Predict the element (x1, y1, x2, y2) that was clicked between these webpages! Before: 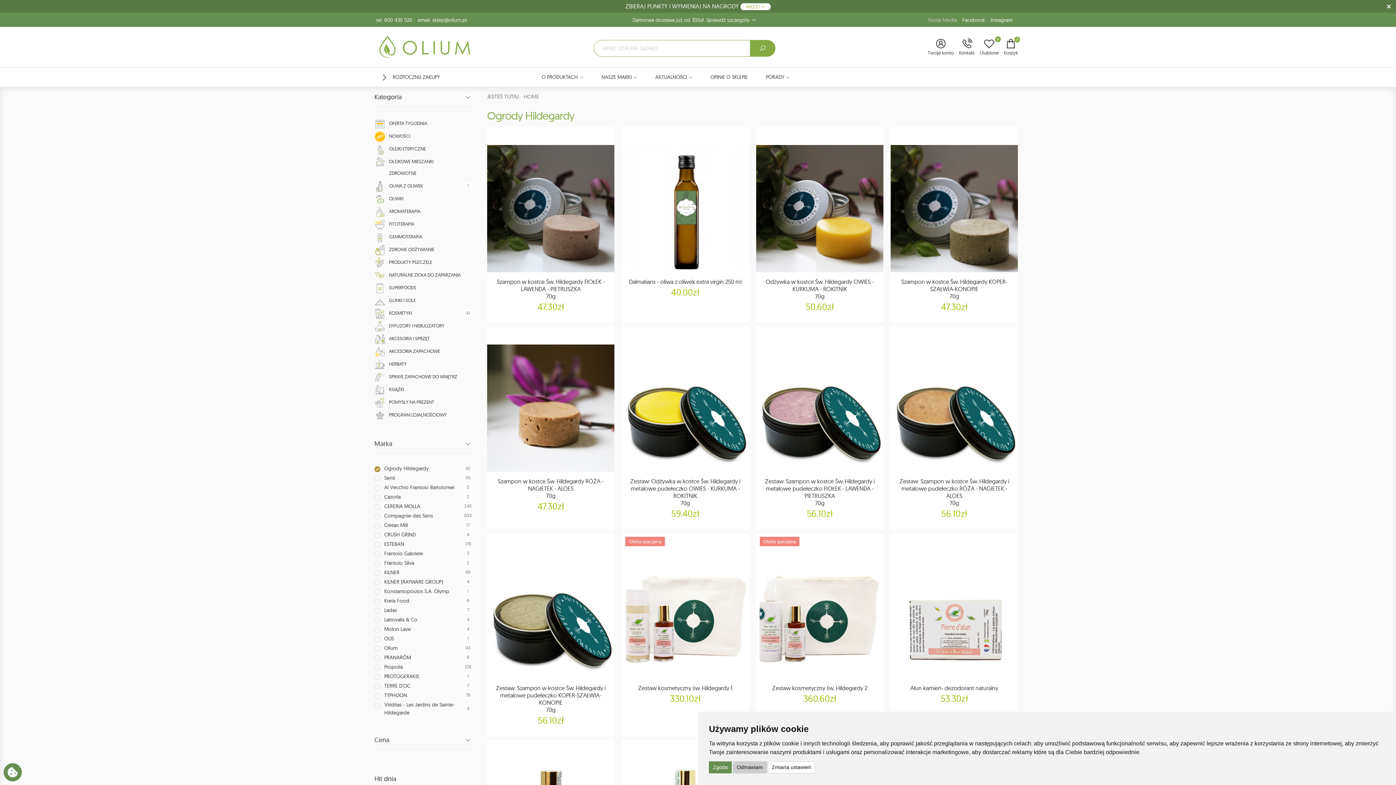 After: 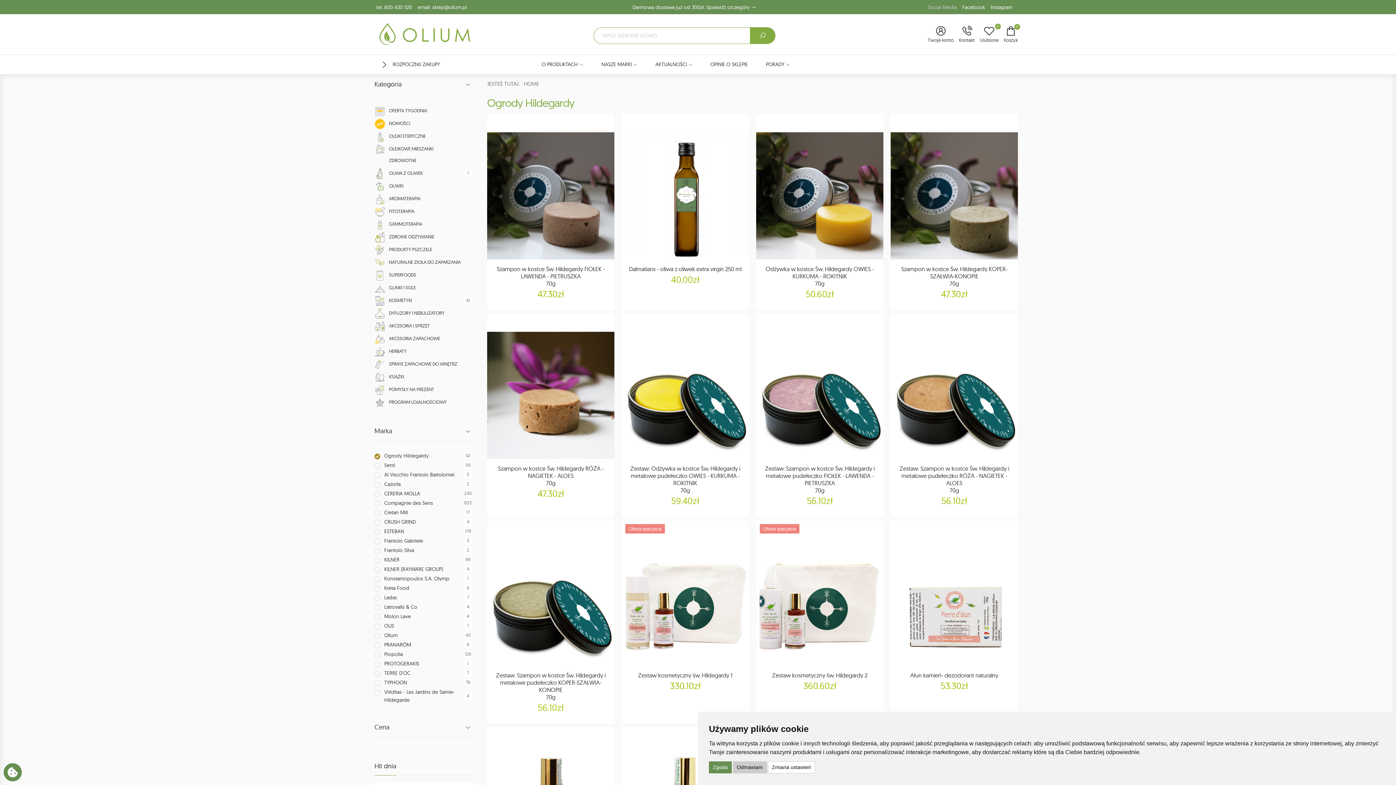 Action: bbox: (1385, 3, 1392, 10)